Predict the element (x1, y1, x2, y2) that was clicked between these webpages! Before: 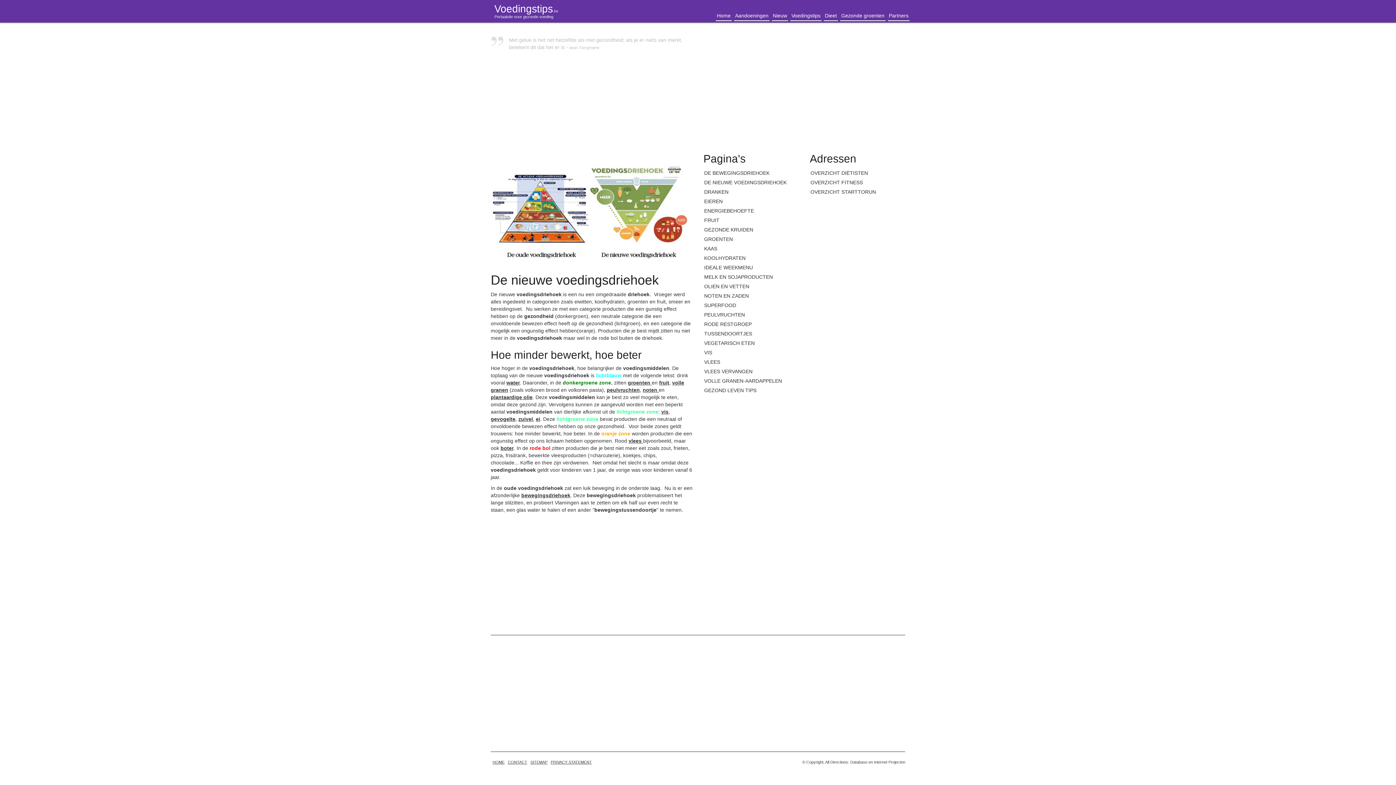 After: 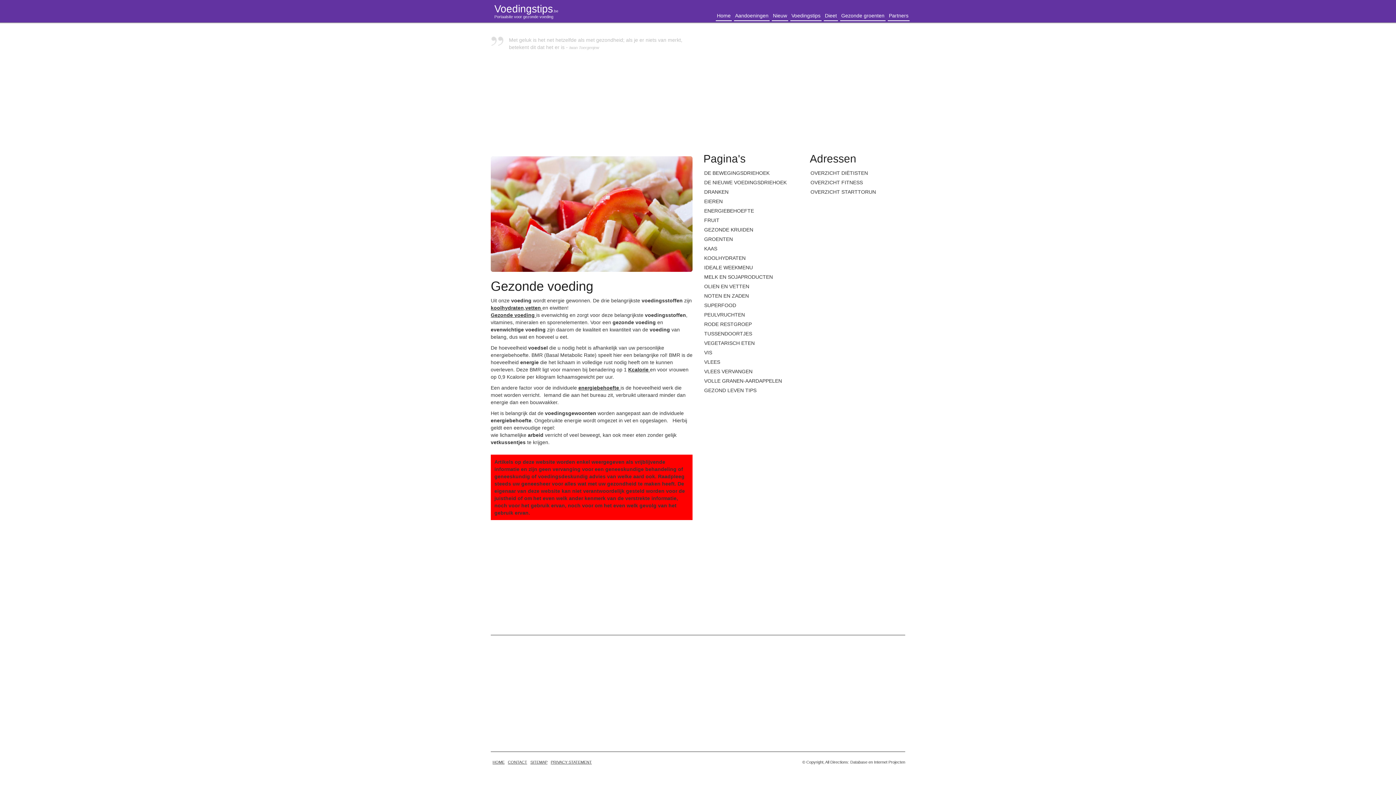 Action: label: Home bbox: (716, 10, 732, 21)